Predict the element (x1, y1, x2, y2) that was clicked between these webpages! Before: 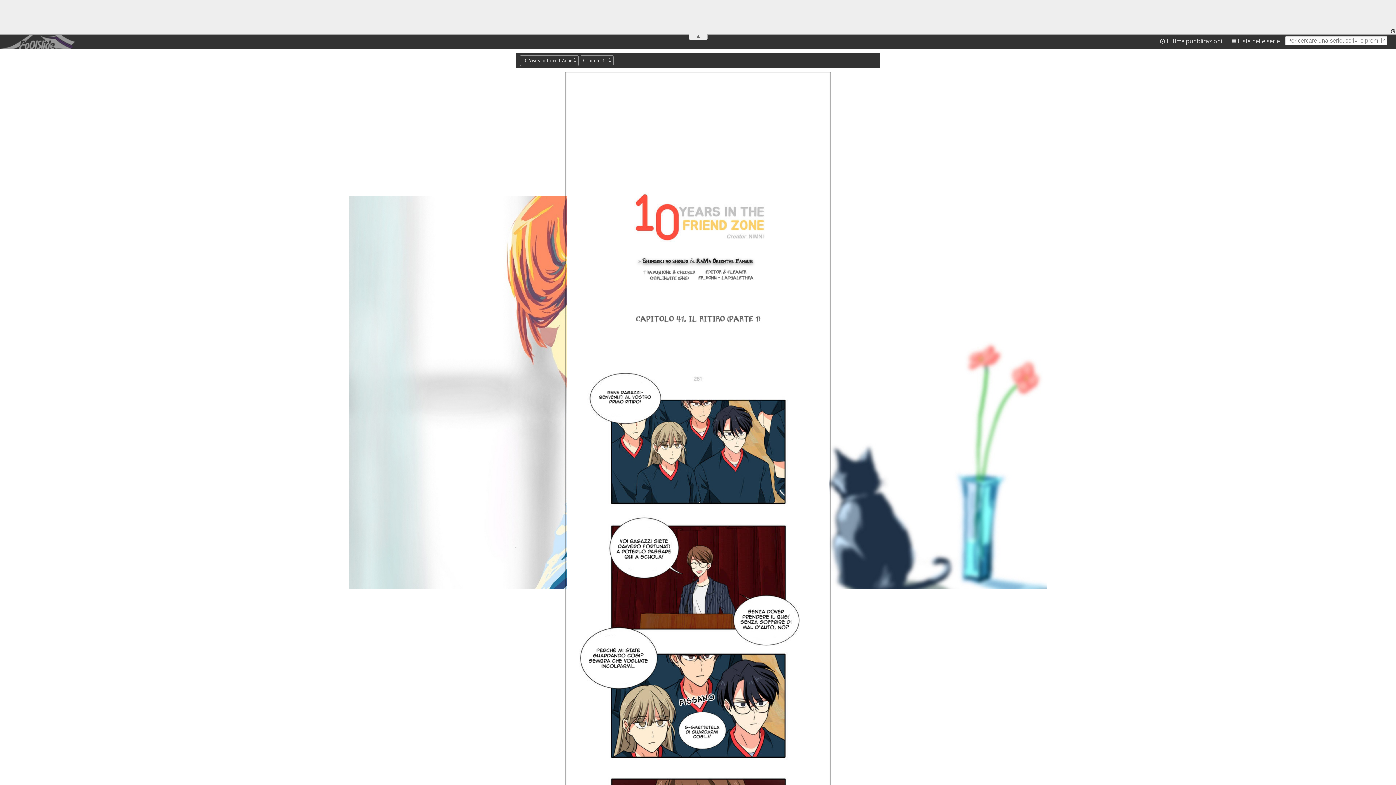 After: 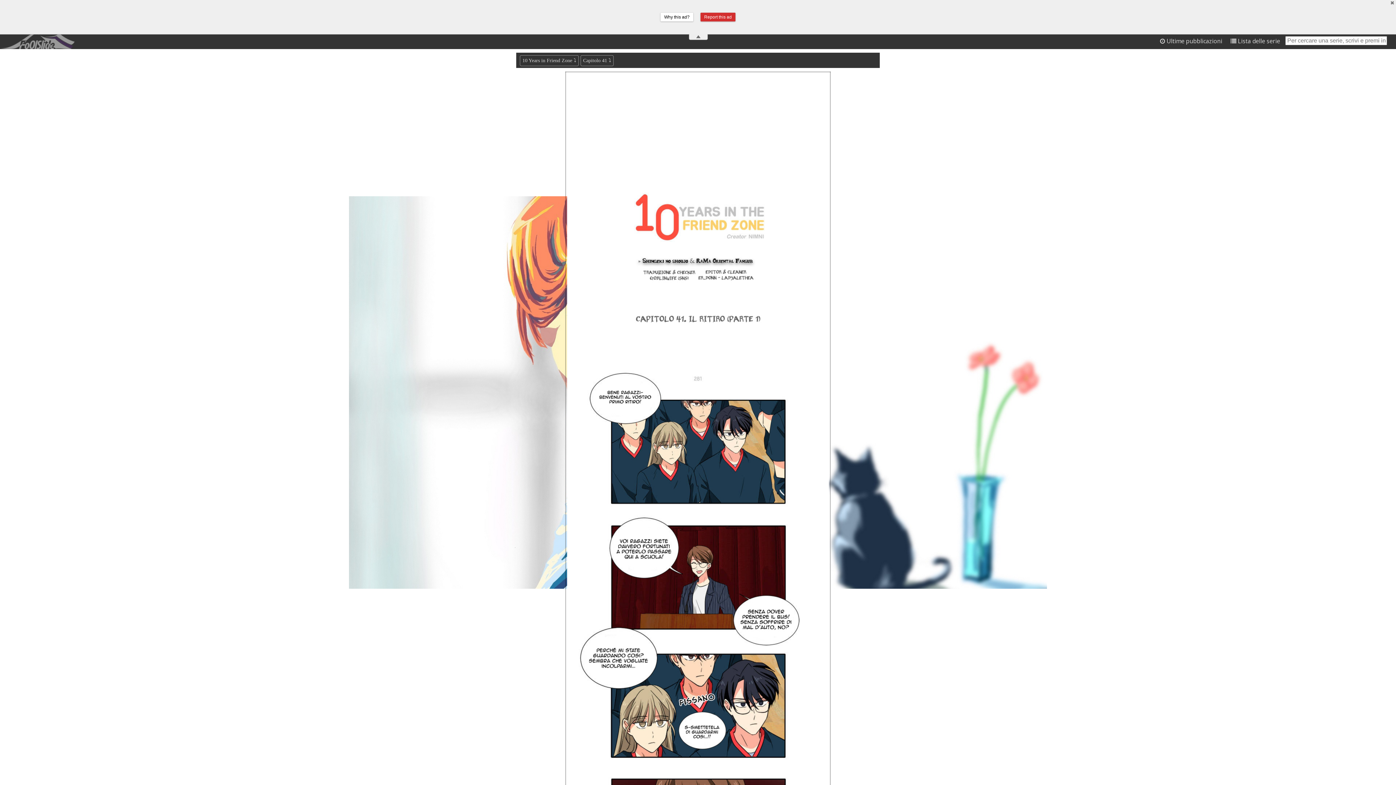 Action: bbox: (1390, 28, 1396, 34)